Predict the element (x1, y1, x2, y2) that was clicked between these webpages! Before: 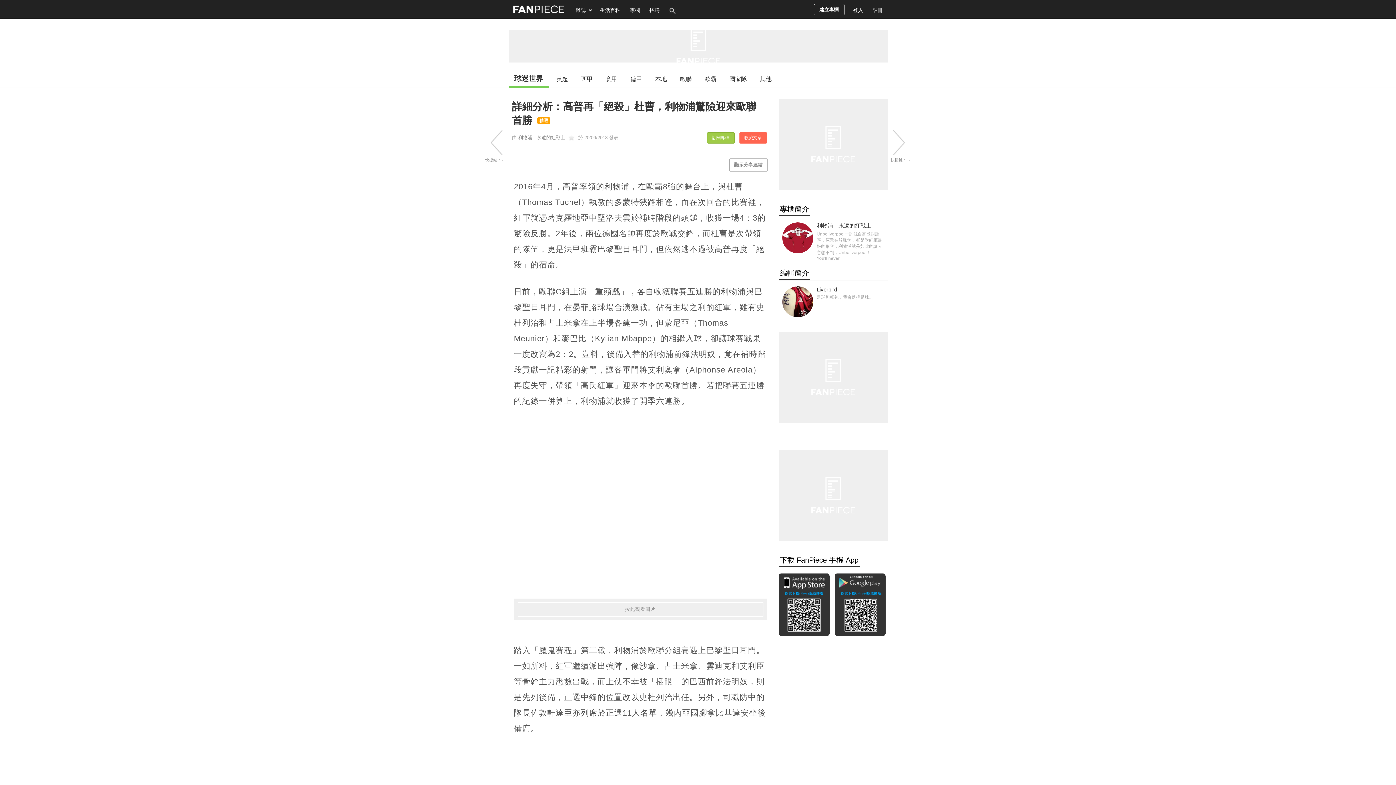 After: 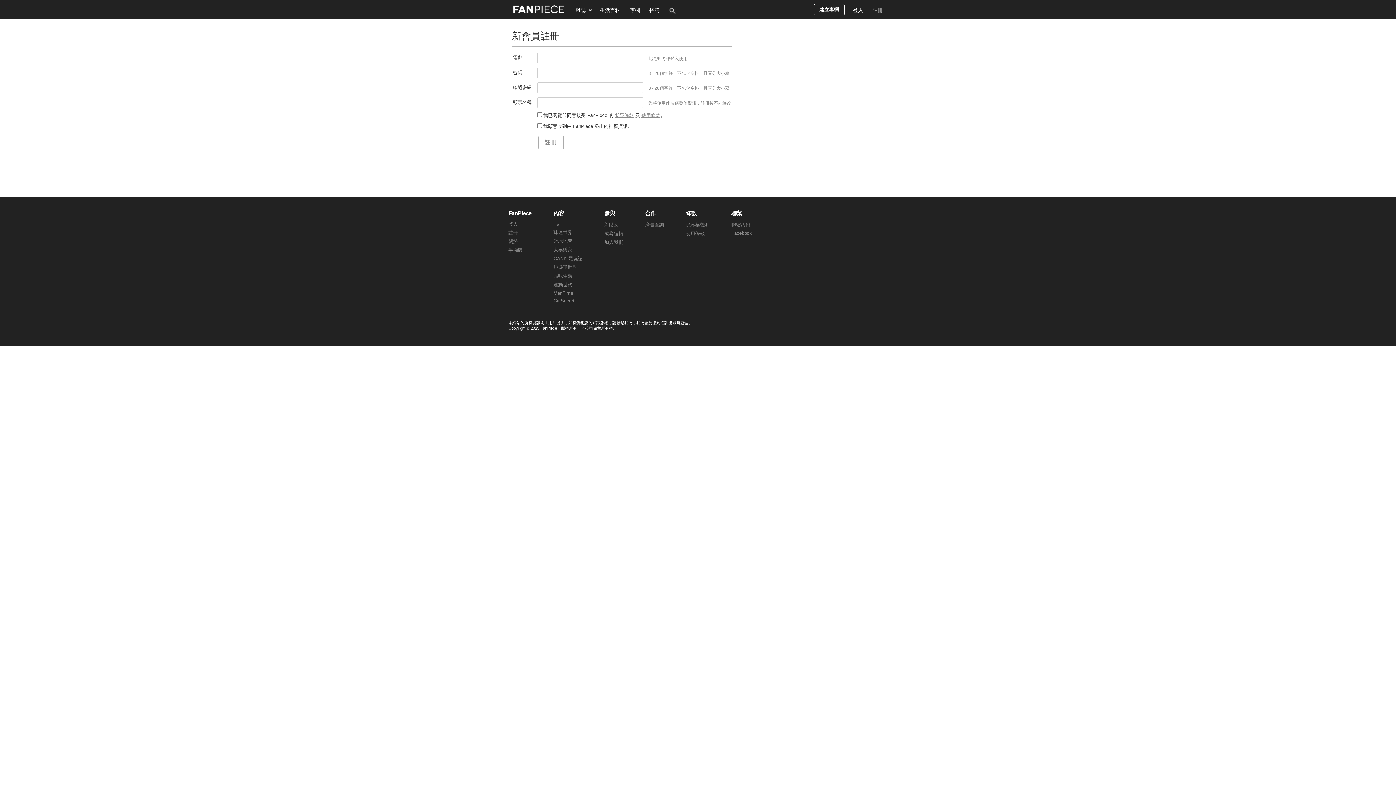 Action: bbox: (868, 0, 887, 18) label: 註冊